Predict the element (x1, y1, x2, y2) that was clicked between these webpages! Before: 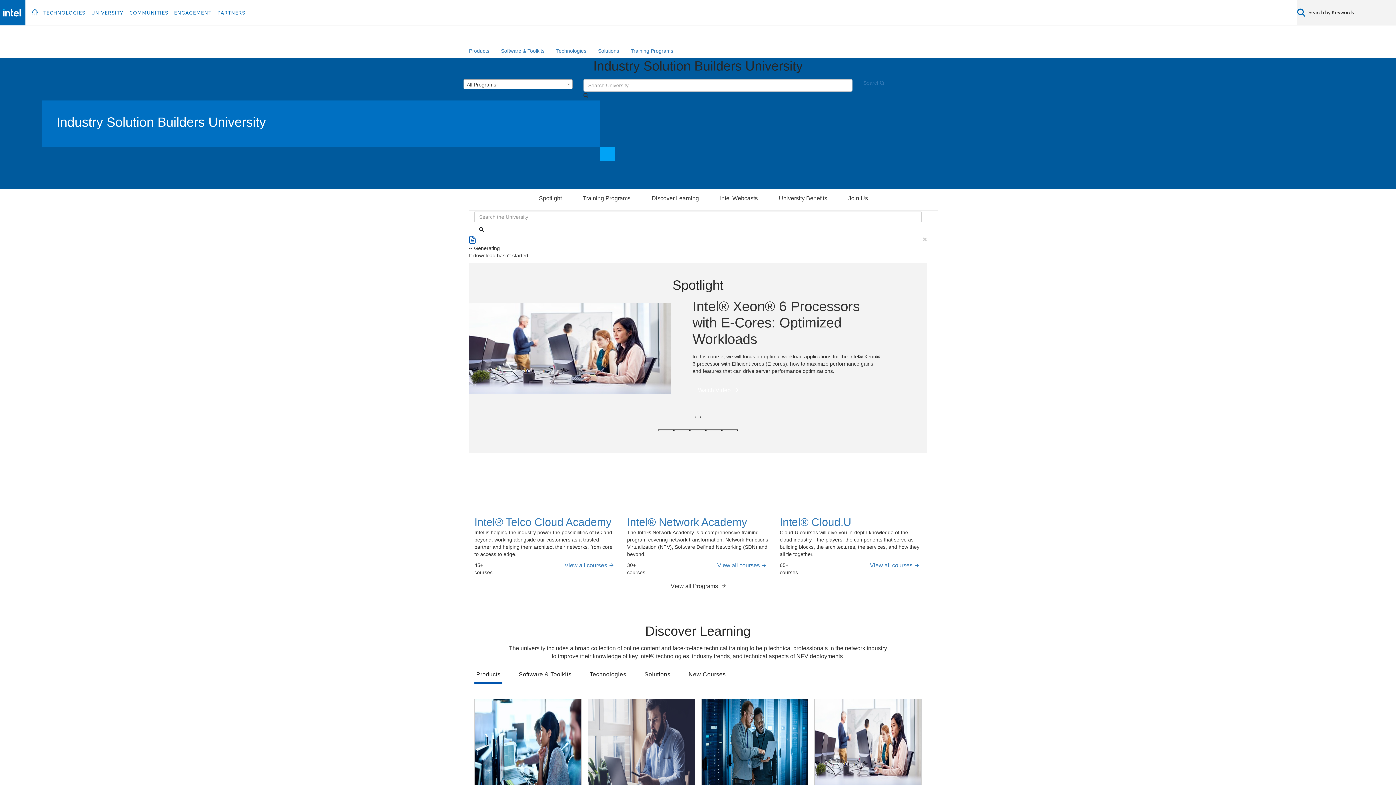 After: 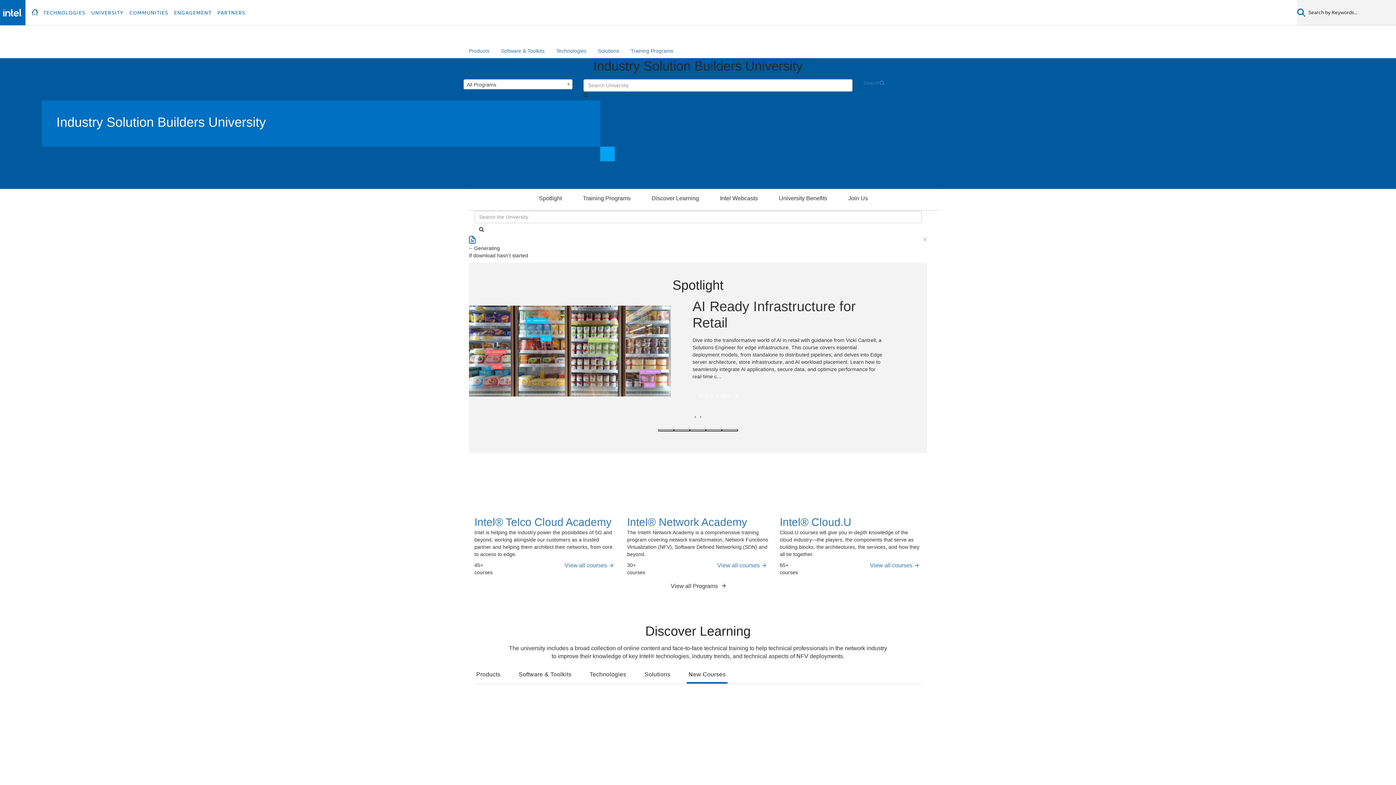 Action: label: New Courses bbox: (686, 671, 727, 684)